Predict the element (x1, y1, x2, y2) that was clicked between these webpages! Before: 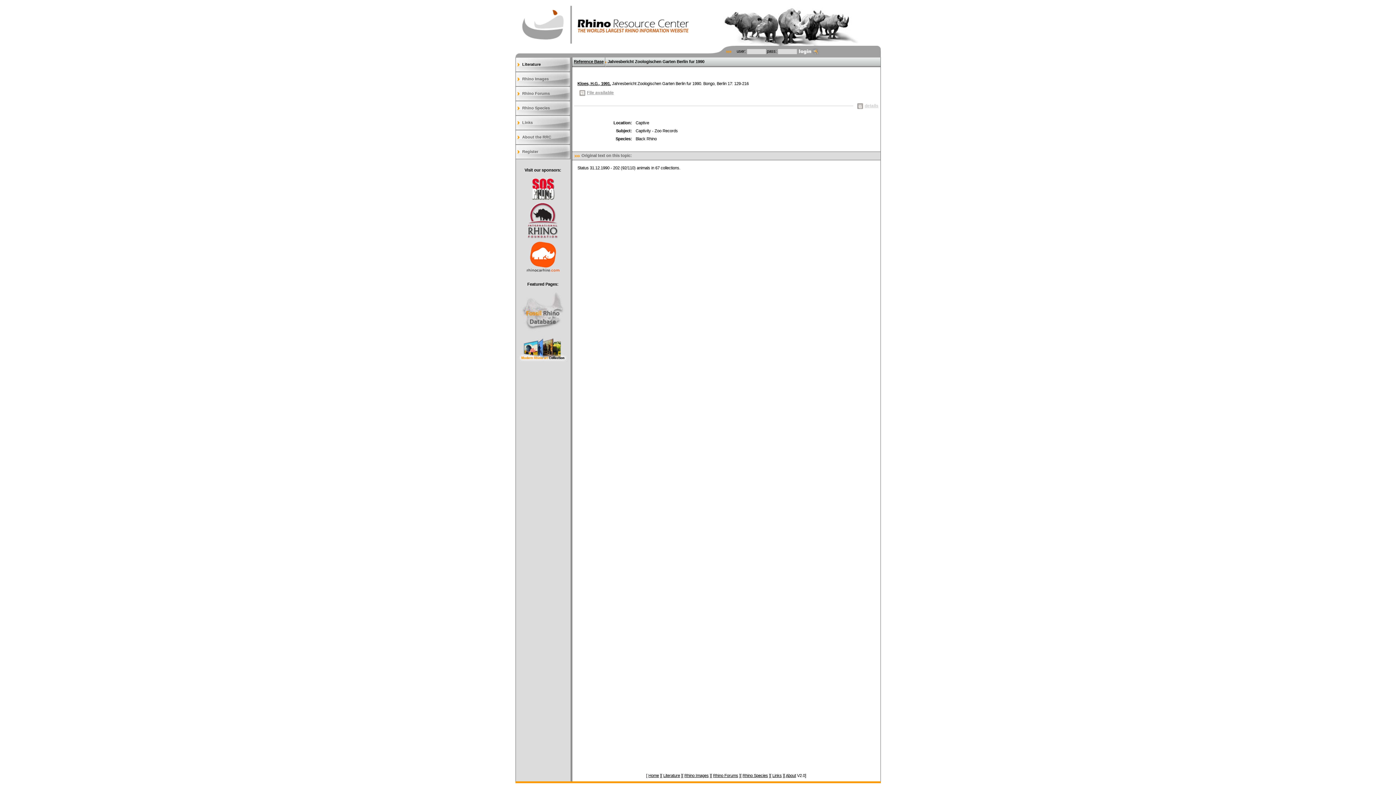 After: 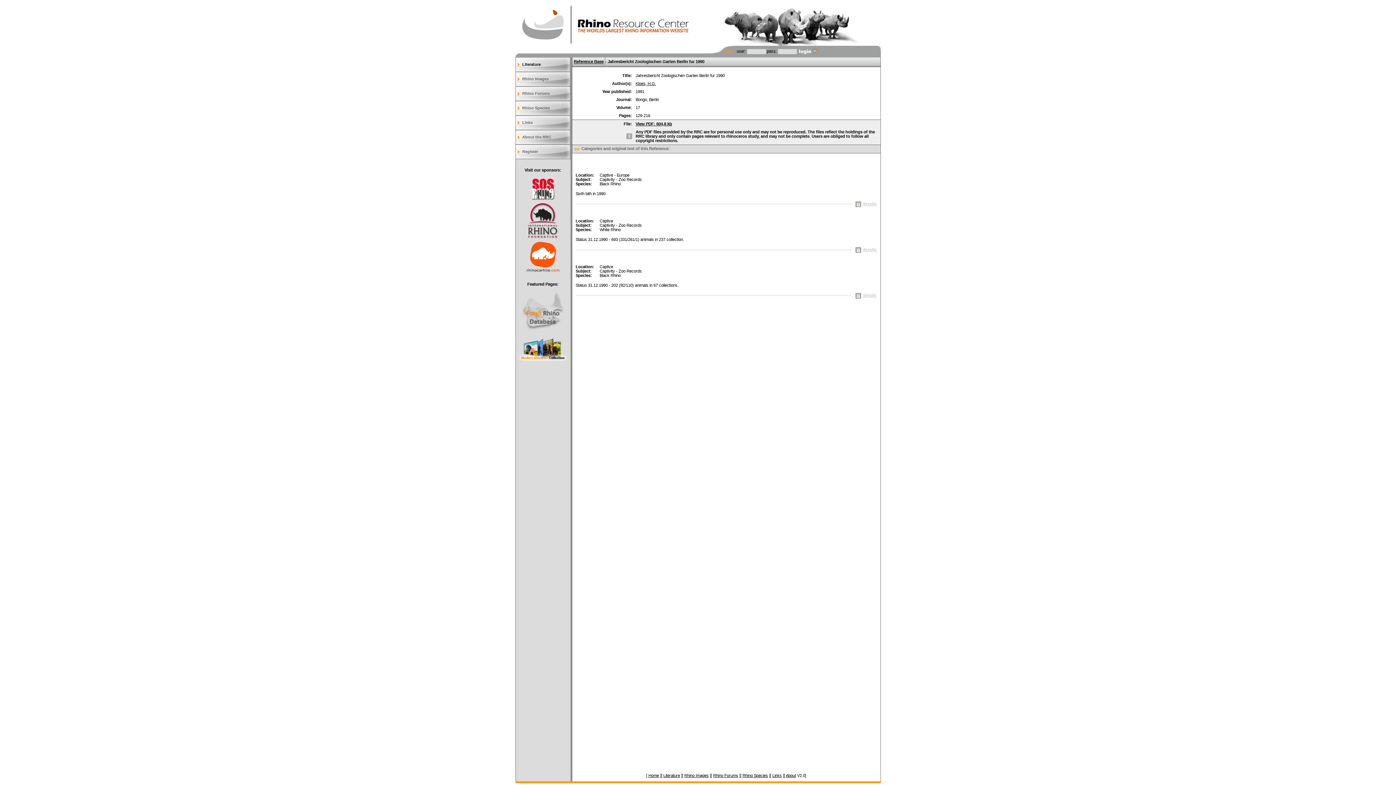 Action: label: details bbox: (855, 103, 878, 108)